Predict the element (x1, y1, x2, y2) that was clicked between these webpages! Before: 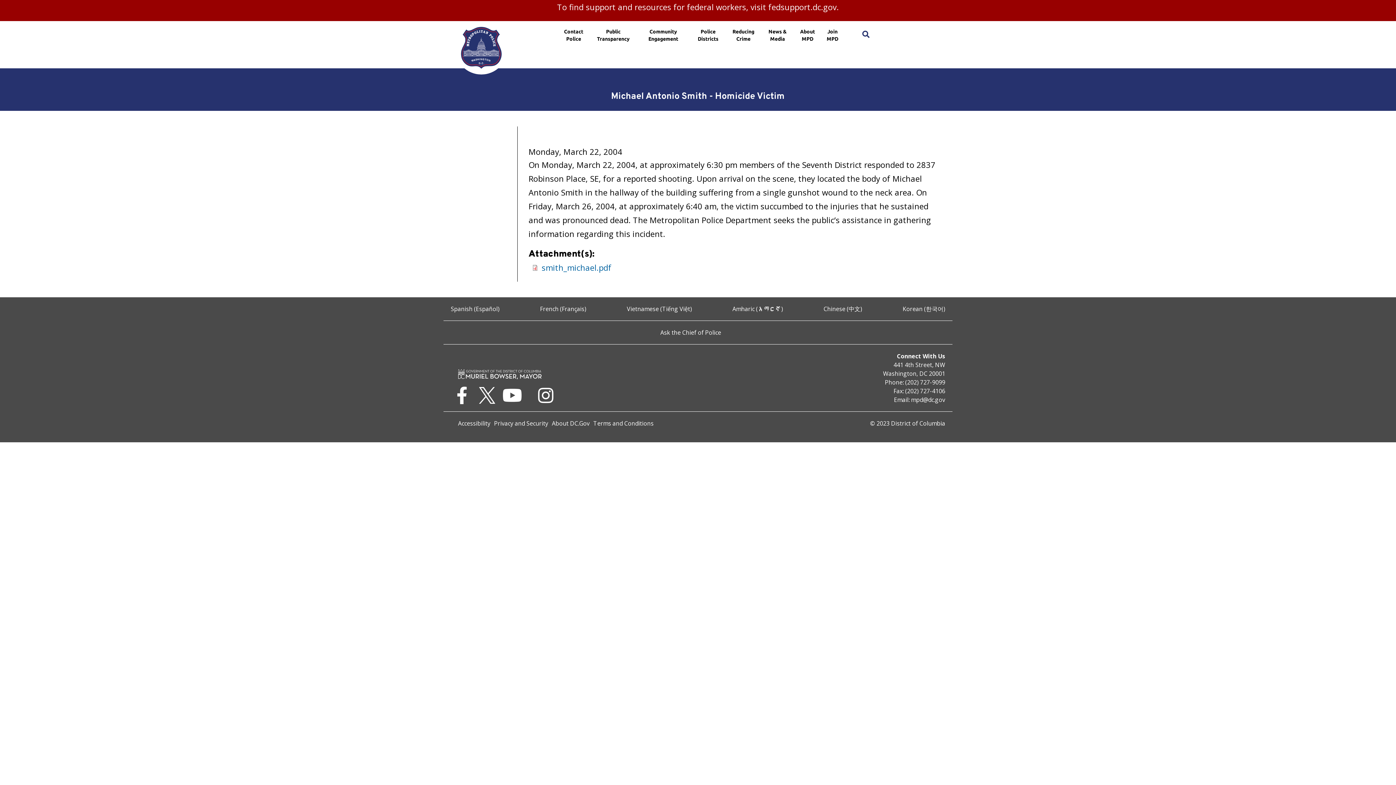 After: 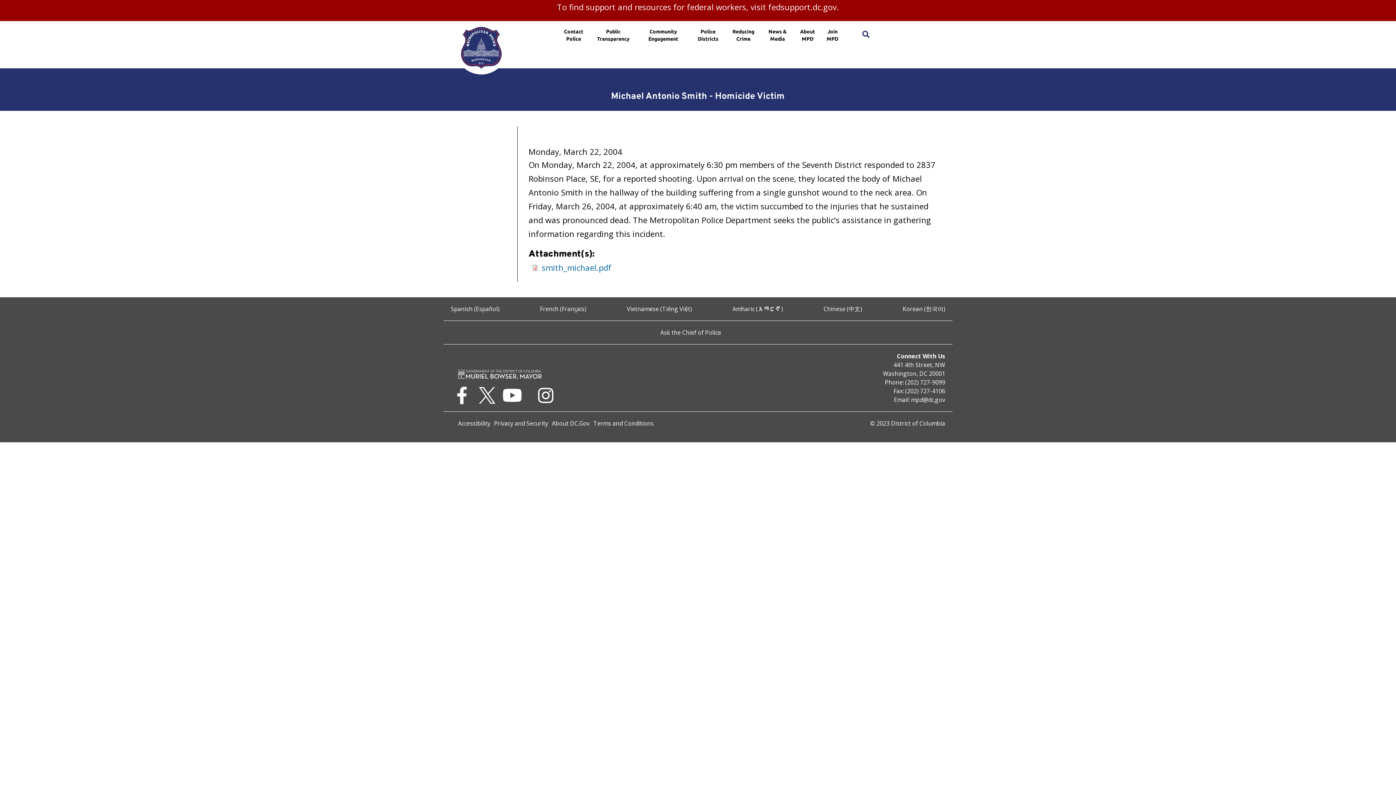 Action: label: smith_michael.pdf bbox: (541, 261, 611, 273)